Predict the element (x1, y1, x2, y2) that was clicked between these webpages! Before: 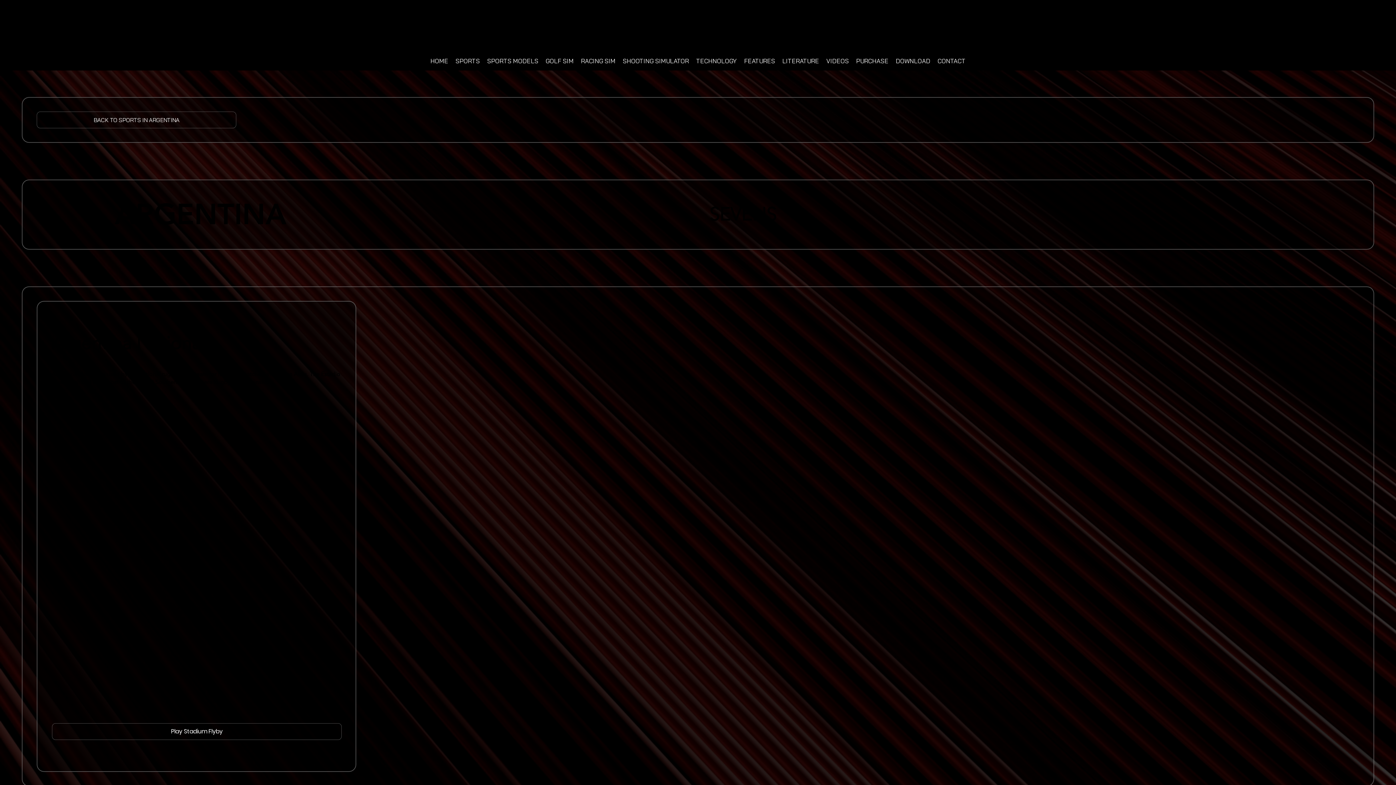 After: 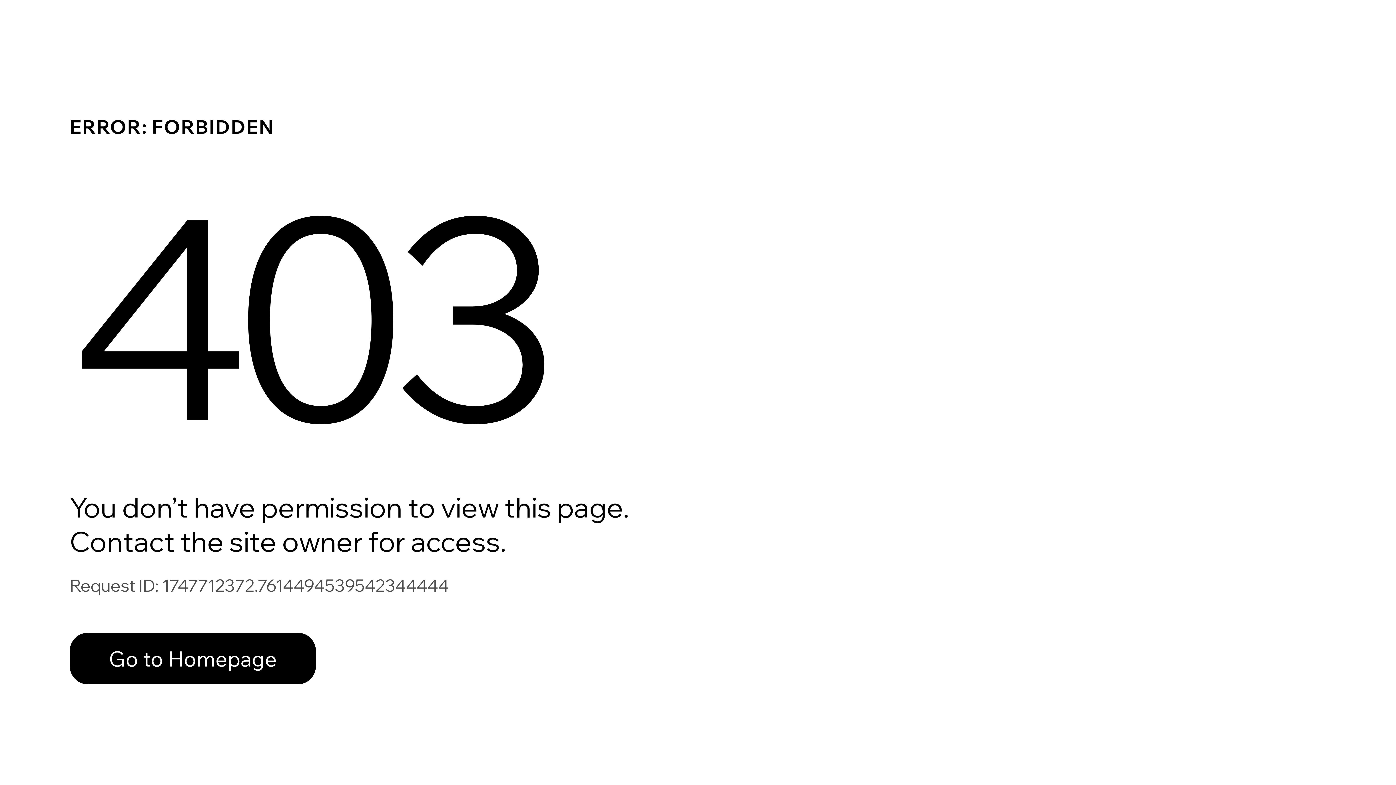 Action: bbox: (893, 53, 932, 68) label: DOWNLOAD